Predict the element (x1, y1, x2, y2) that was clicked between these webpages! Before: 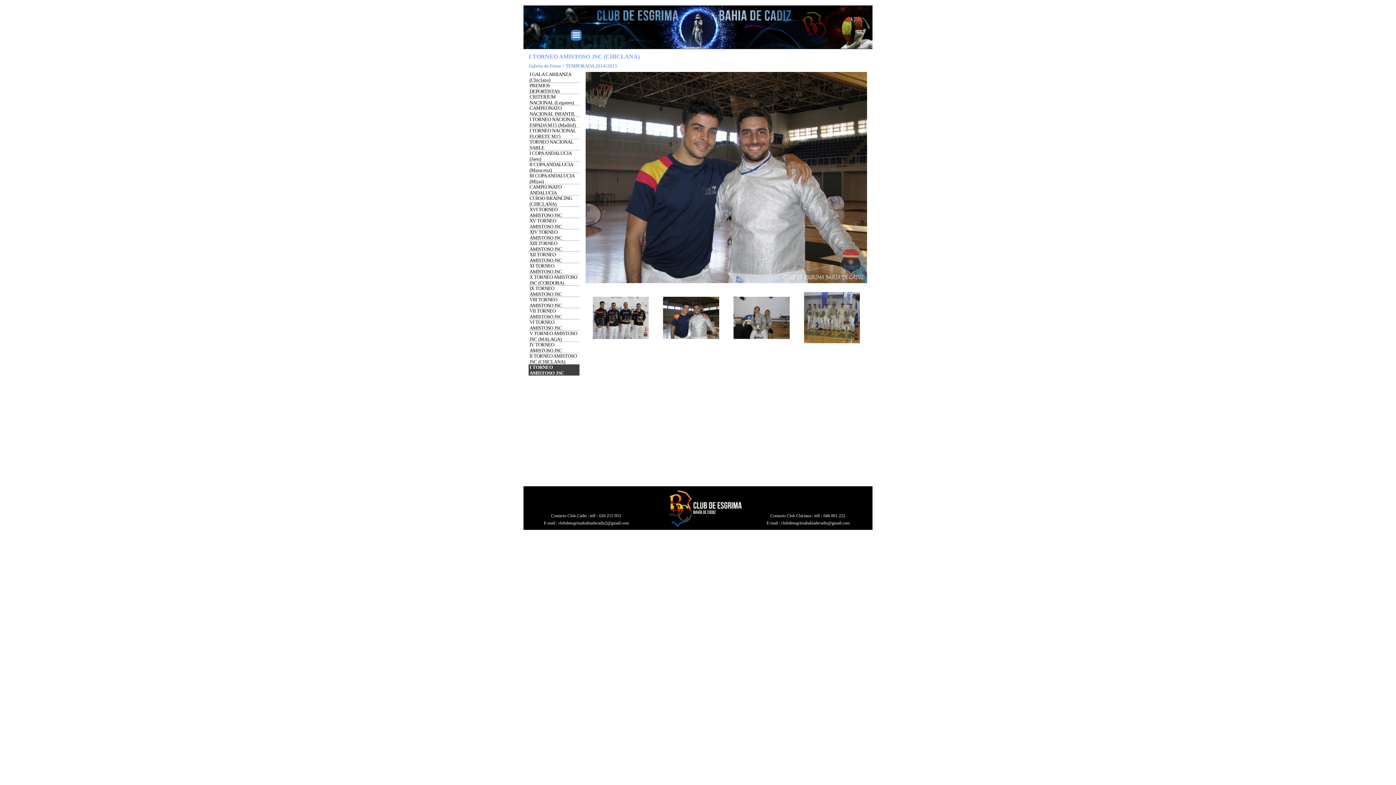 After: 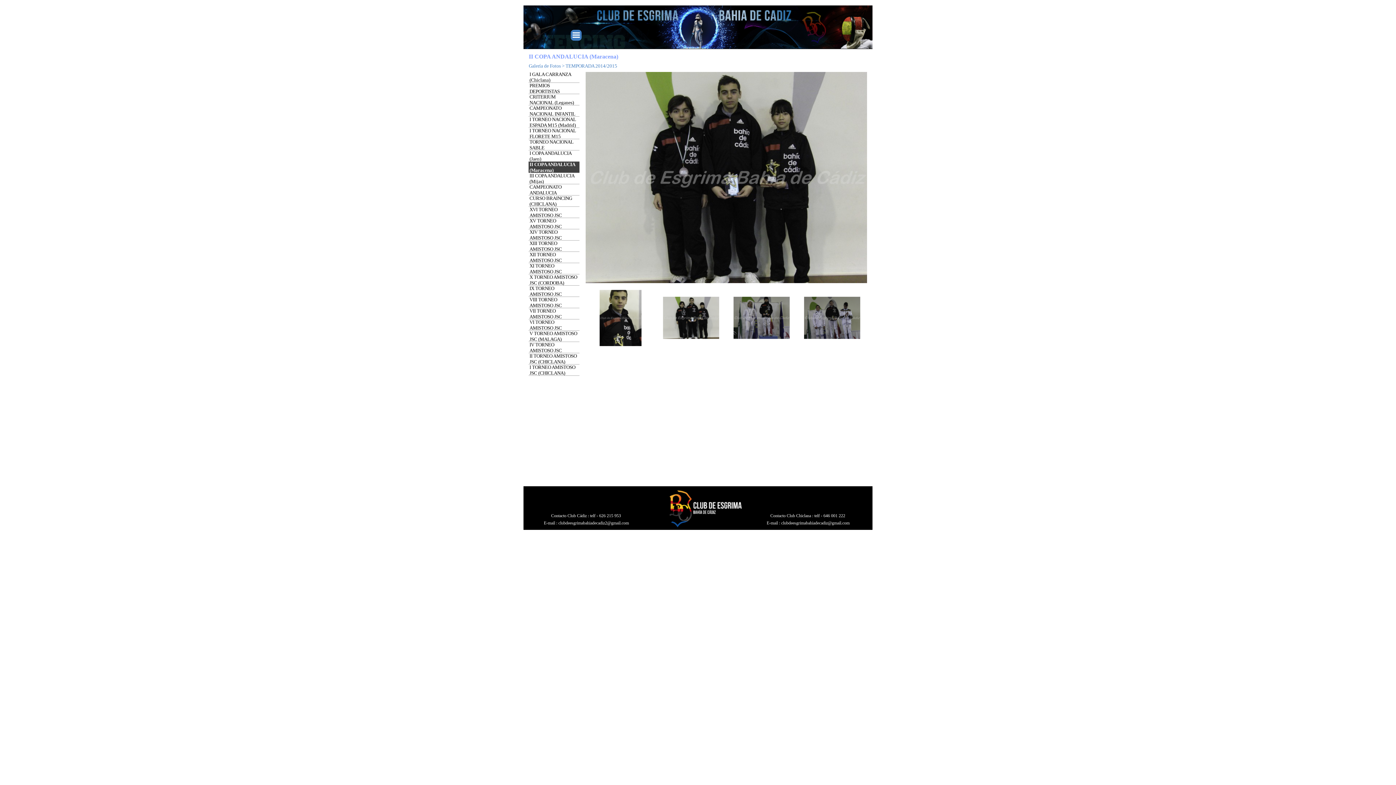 Action: bbox: (529, 161, 578, 173) label: II COPA ANDALUCIA (Maracena)